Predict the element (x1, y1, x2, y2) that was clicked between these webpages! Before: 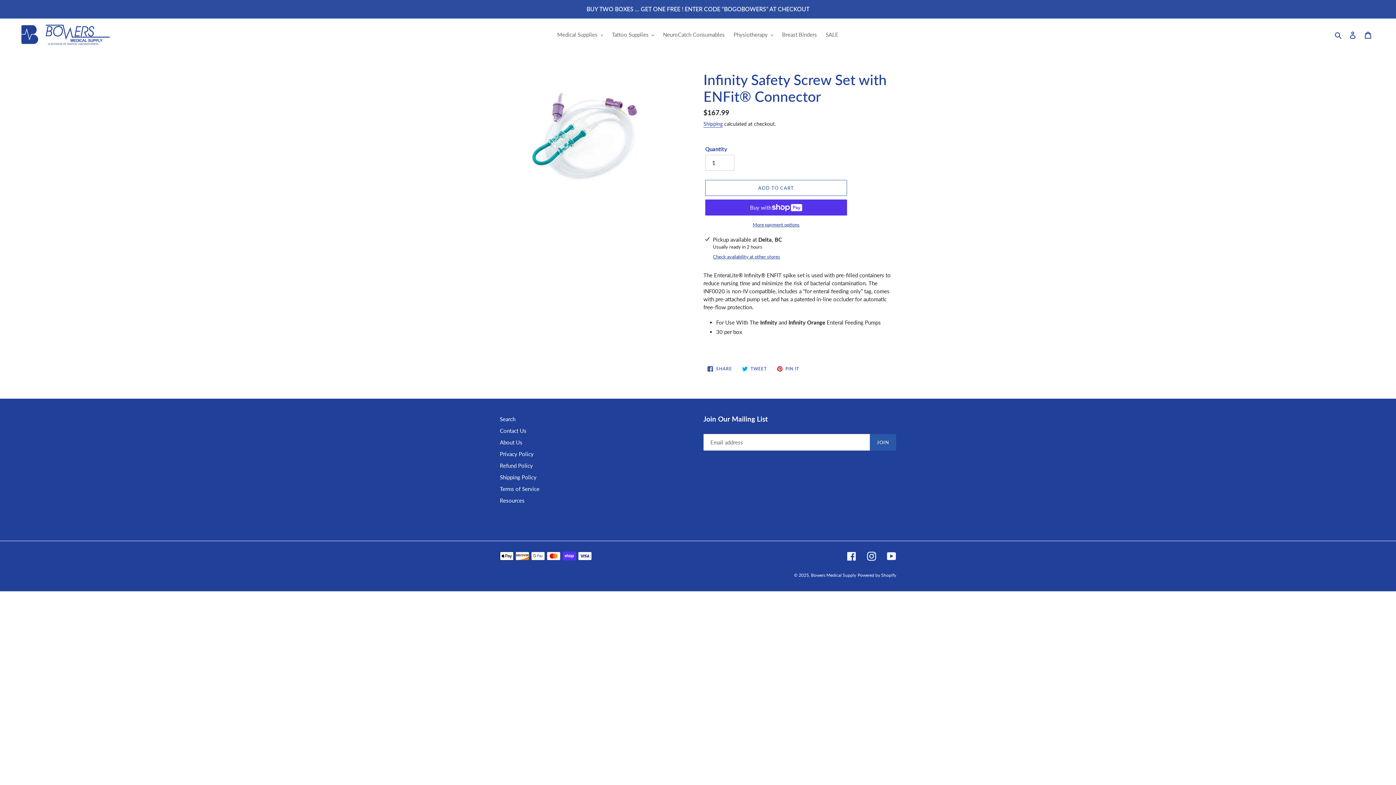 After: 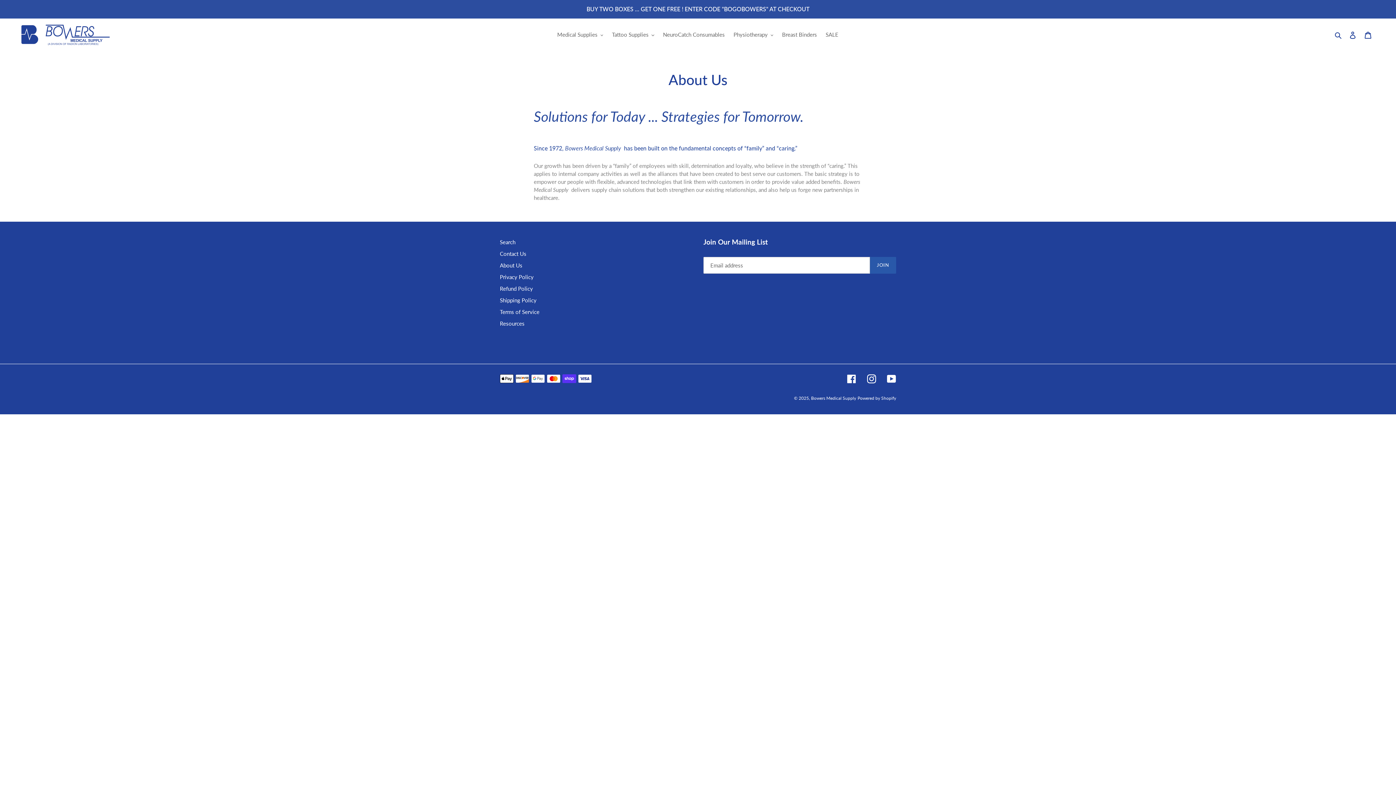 Action: bbox: (500, 439, 522, 445) label: About Us